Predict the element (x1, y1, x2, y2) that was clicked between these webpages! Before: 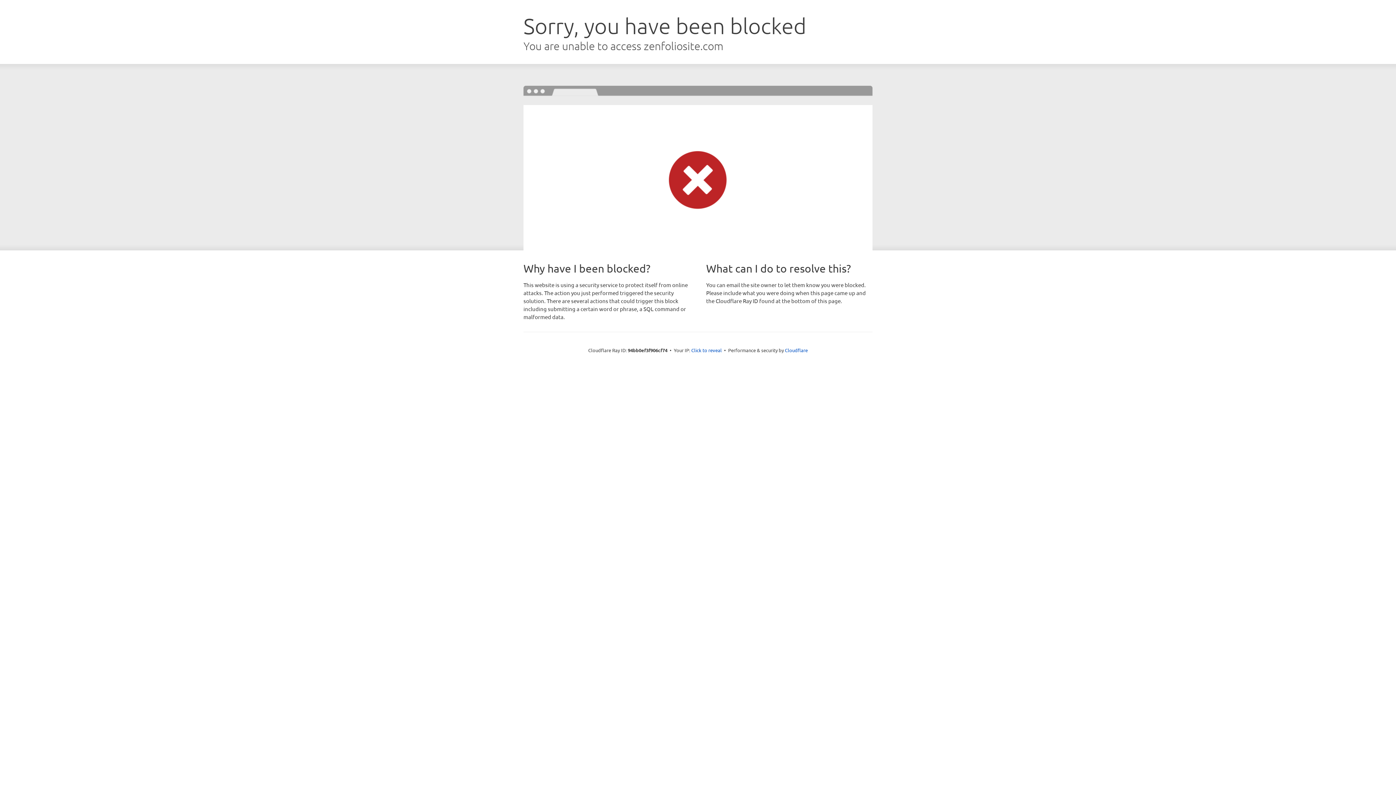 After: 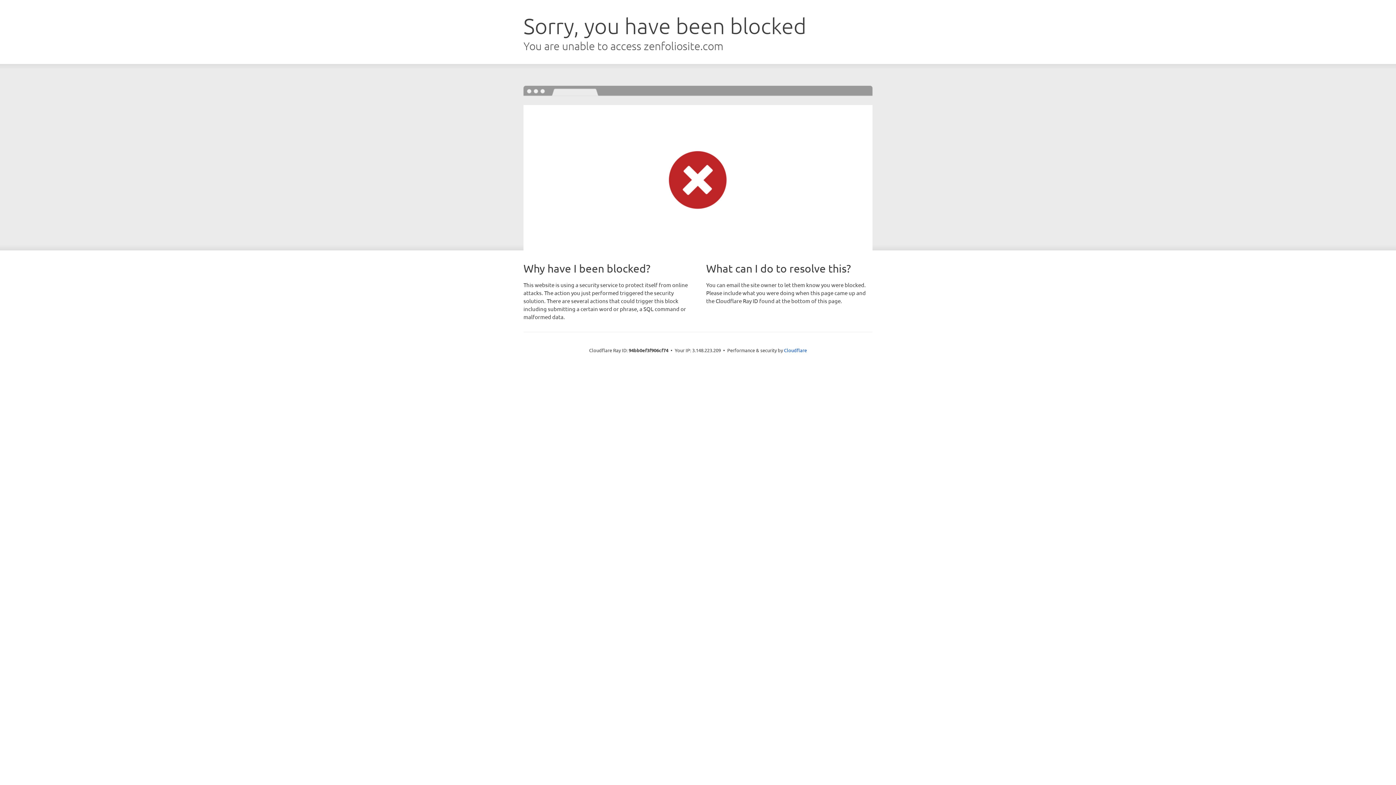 Action: bbox: (691, 346, 722, 353) label: Click to reveal